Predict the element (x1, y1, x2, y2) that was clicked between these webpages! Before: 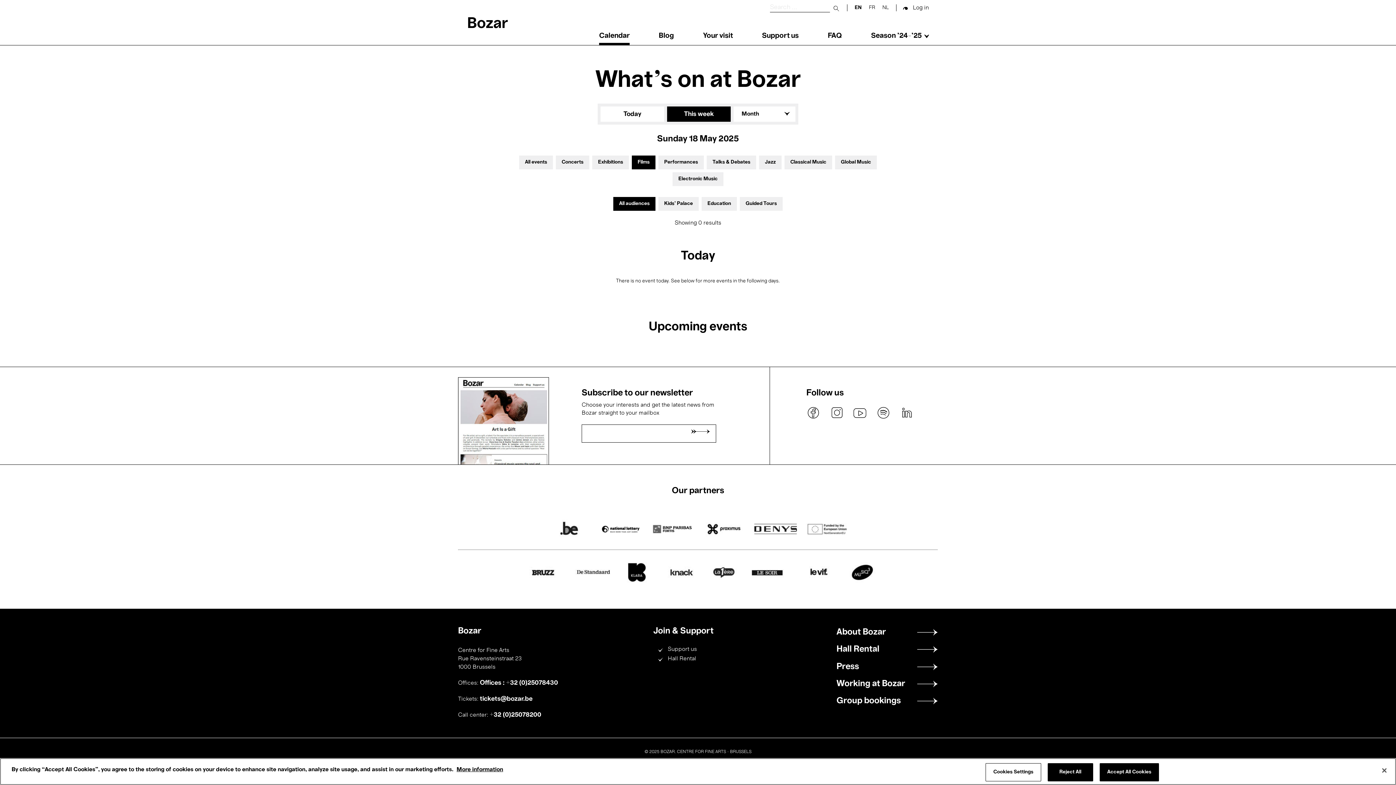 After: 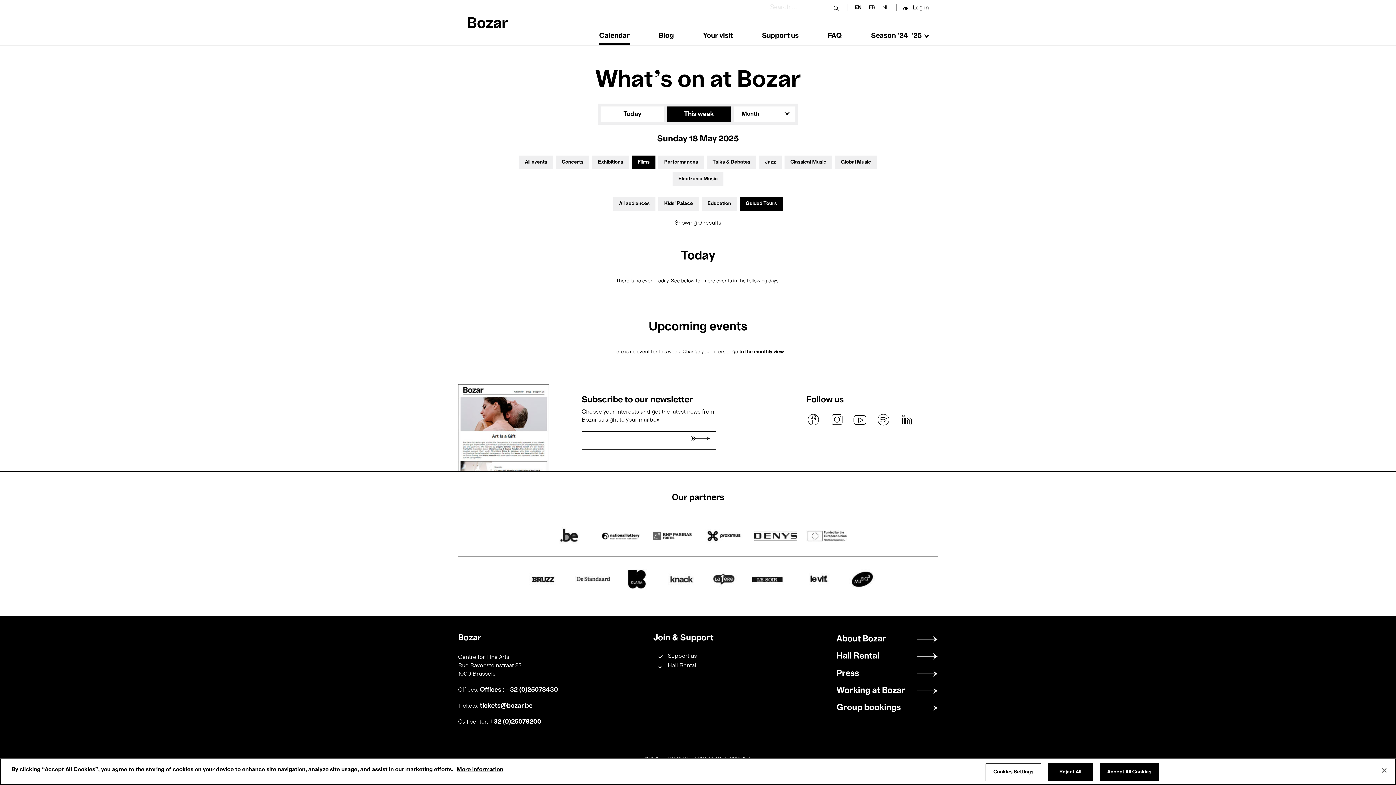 Action: label: Guided Tours bbox: (745, 201, 777, 206)